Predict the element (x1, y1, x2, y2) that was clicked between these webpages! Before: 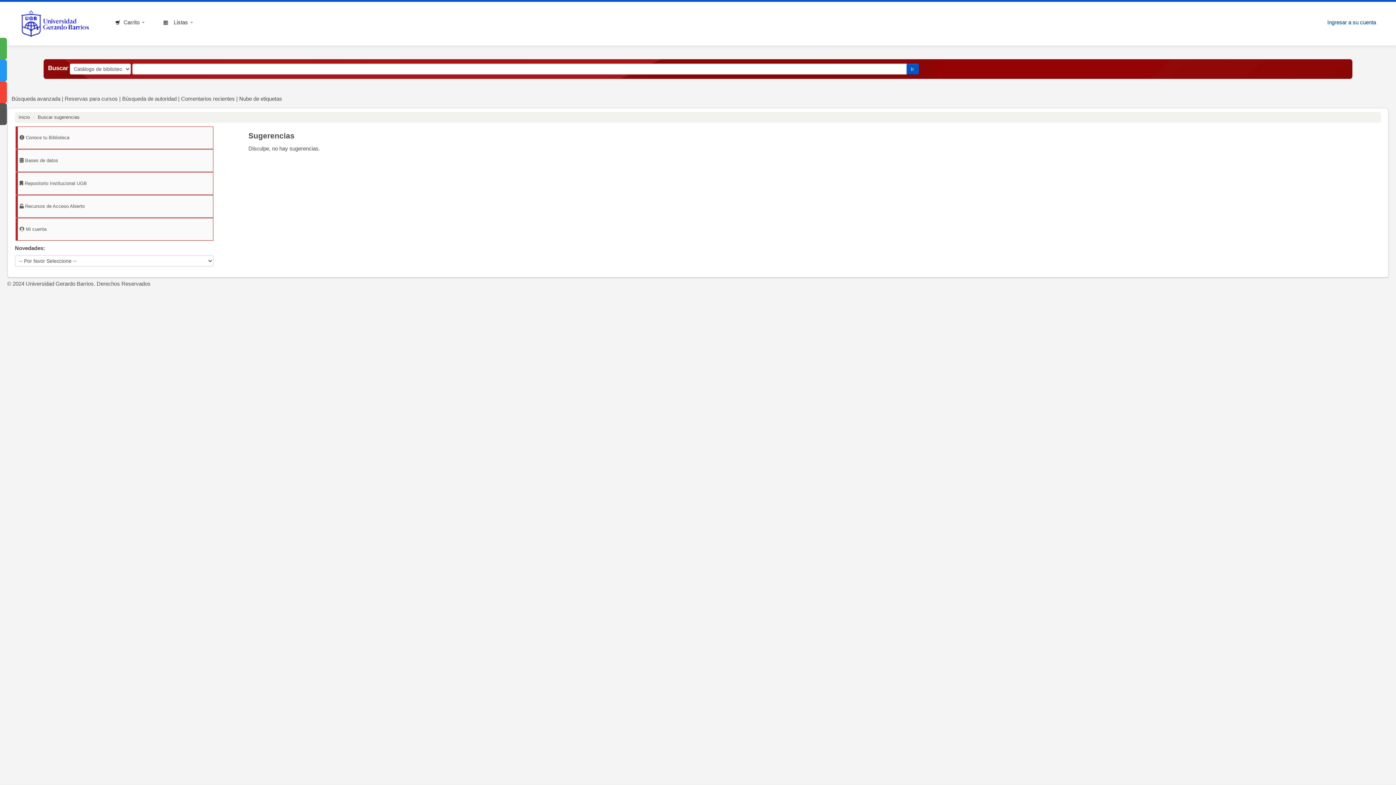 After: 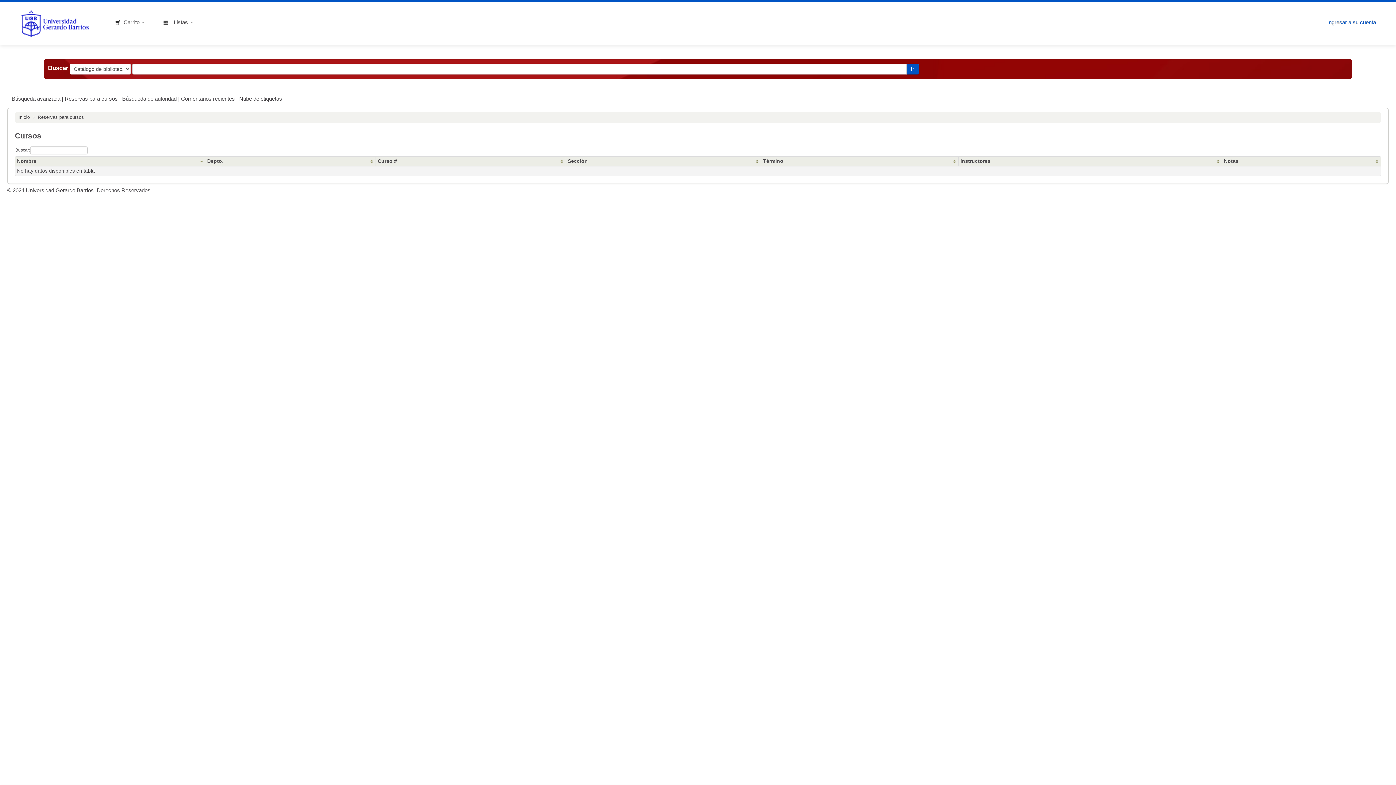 Action: bbox: (64, 95, 117, 101) label: Reservas para cursos